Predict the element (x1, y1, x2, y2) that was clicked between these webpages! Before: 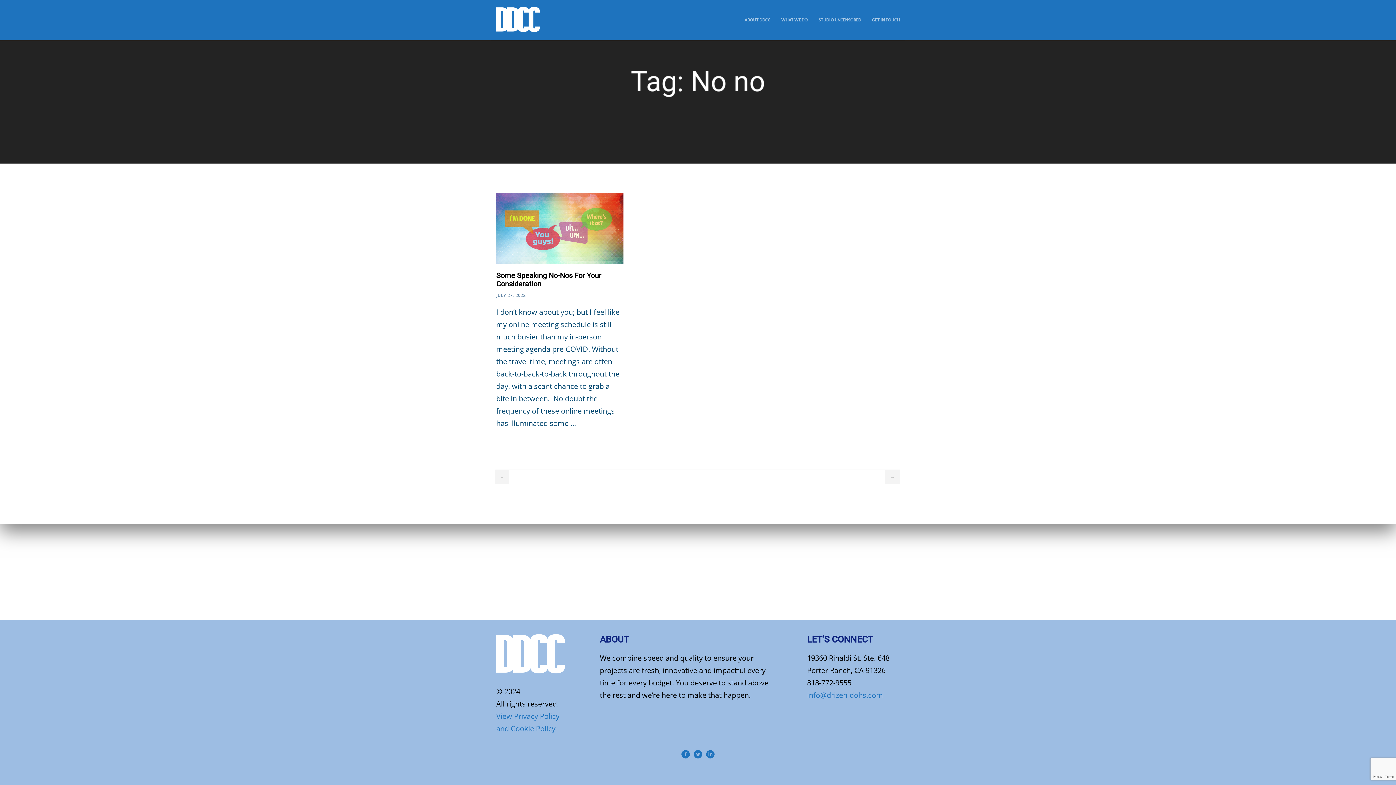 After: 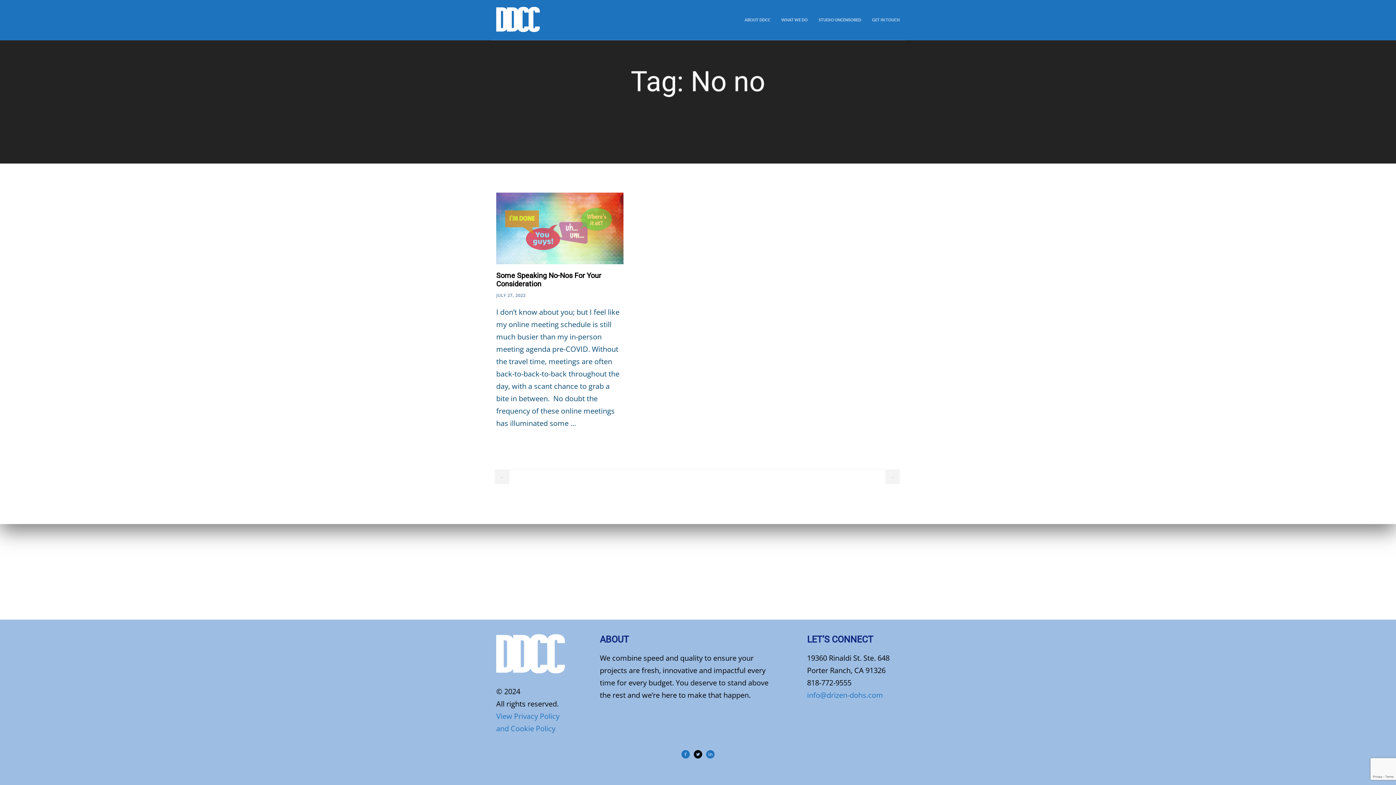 Action: bbox: (693, 750, 702, 759)